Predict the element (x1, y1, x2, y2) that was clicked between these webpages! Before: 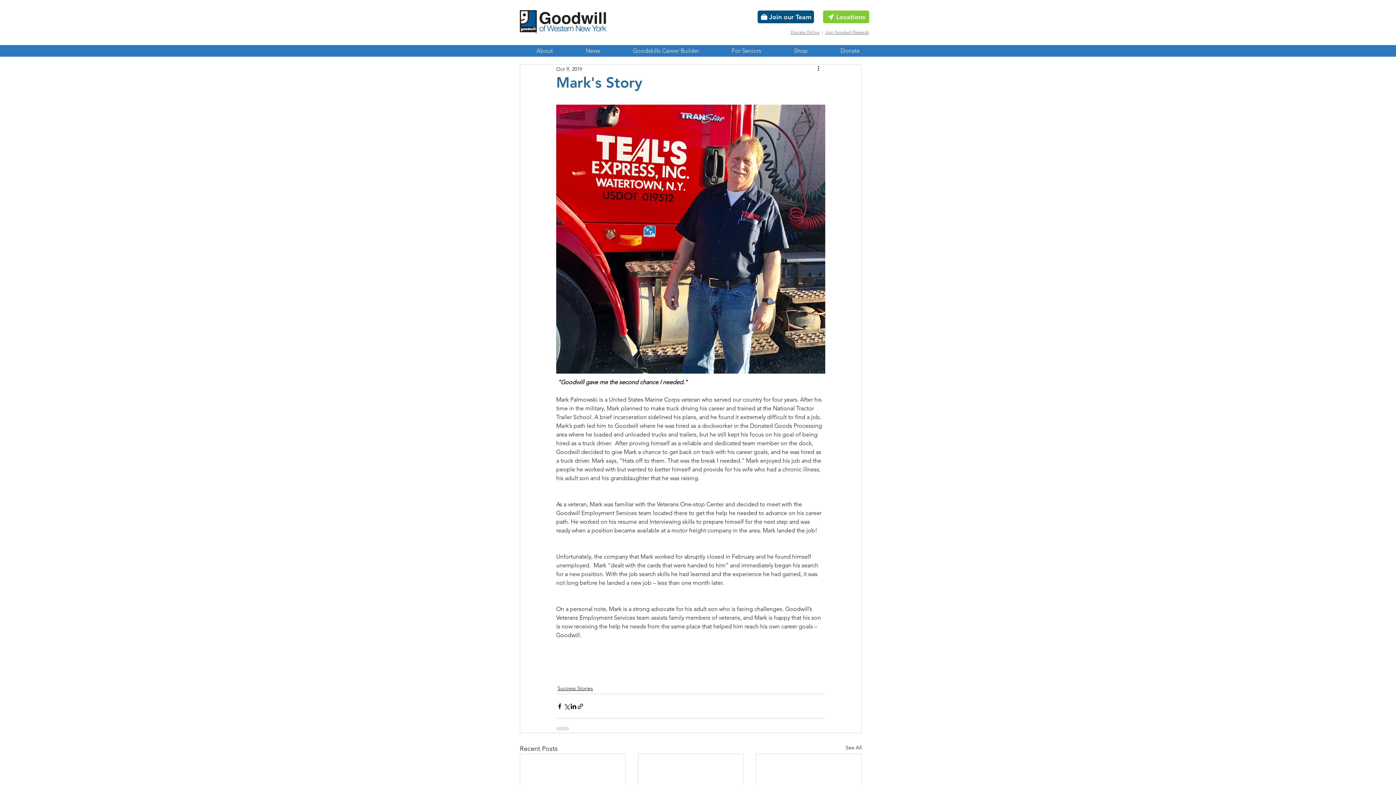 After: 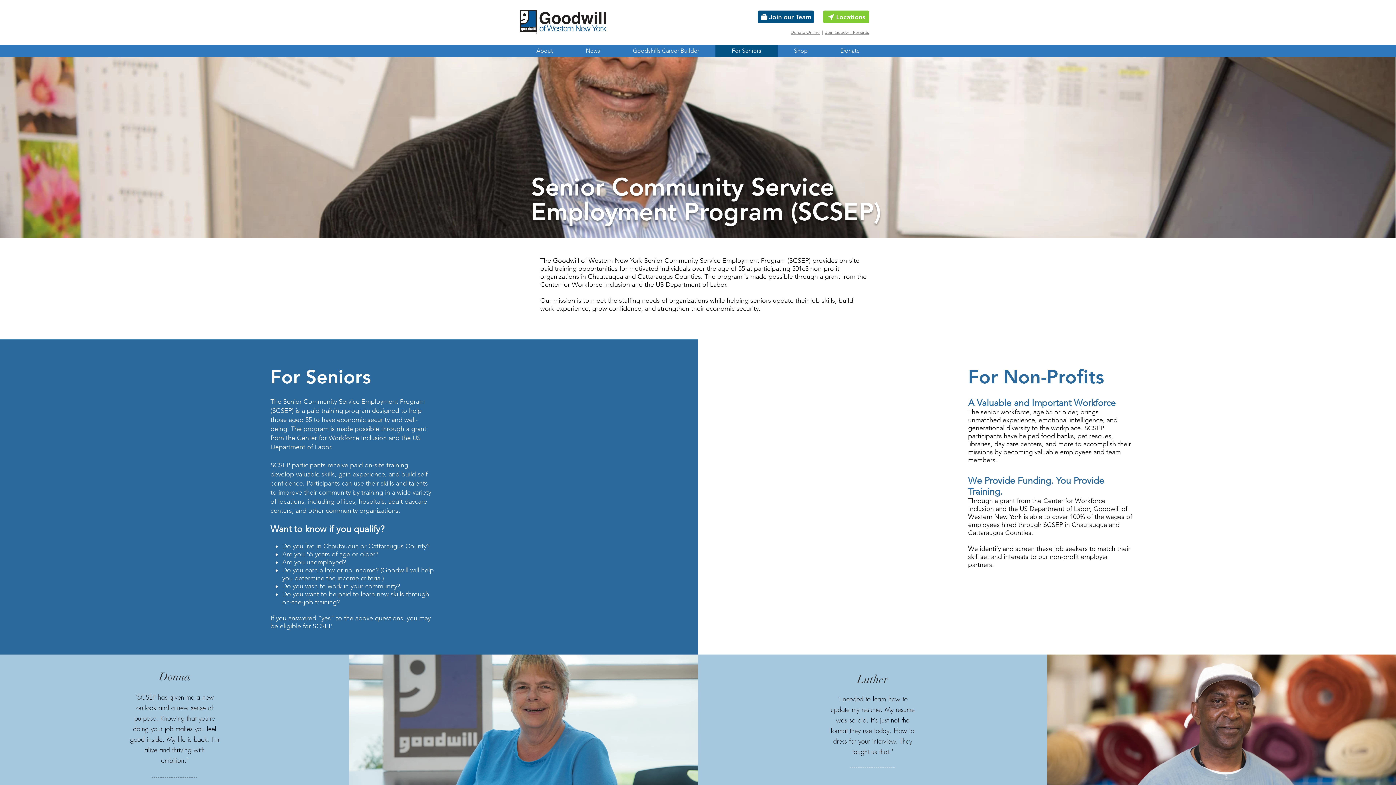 Action: label: For Seniors bbox: (715, 45, 777, 56)